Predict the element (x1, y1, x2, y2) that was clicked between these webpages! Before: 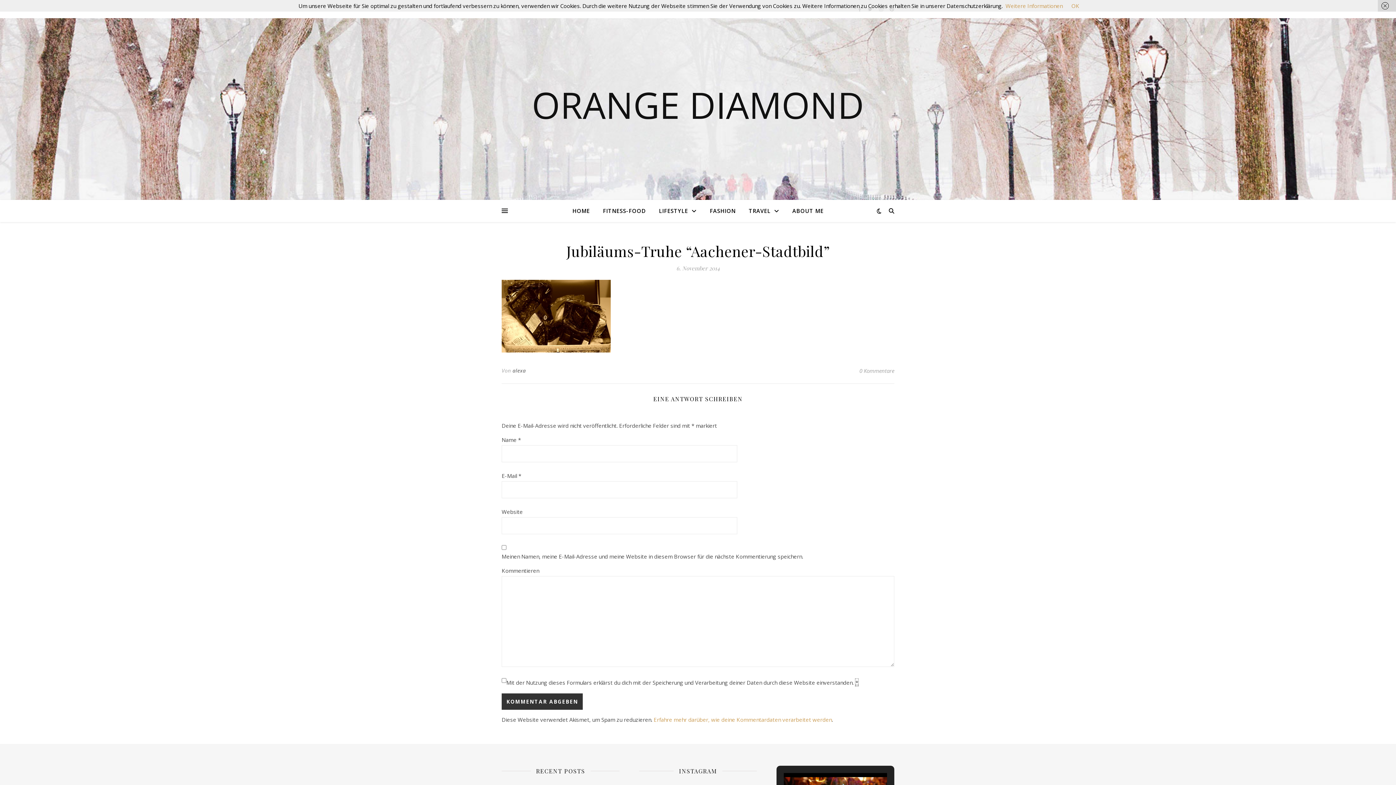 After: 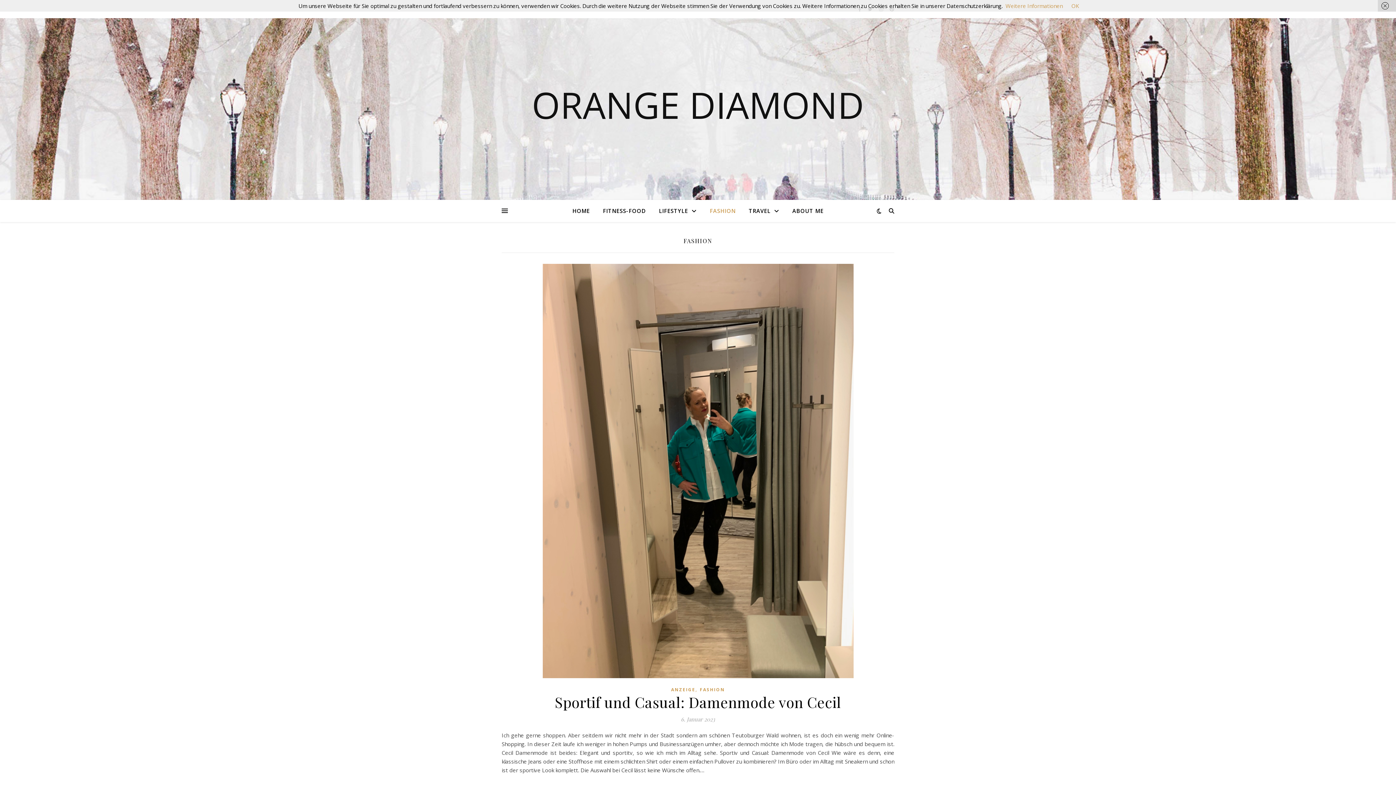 Action: label: FASHION bbox: (704, 200, 741, 221)